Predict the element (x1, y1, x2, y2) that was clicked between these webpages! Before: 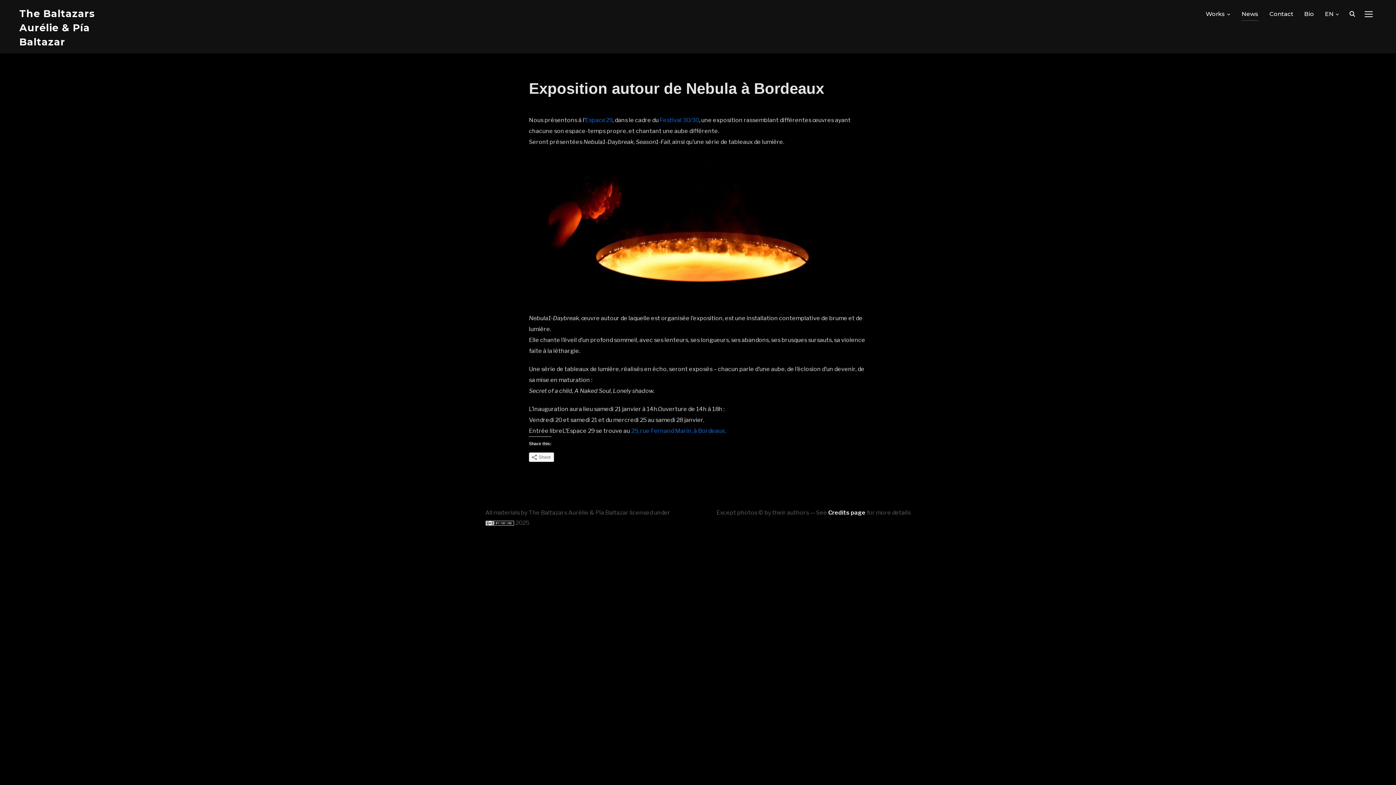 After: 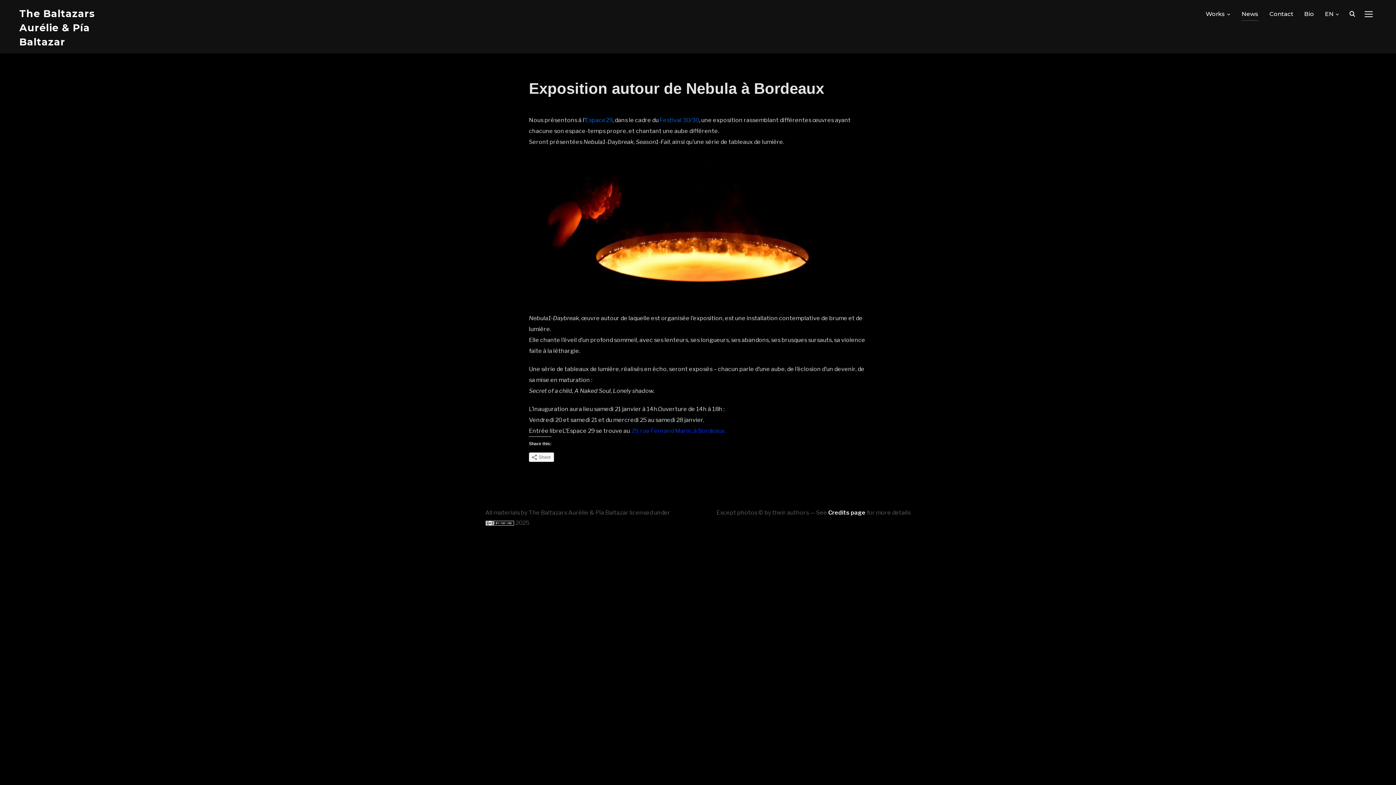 Action: bbox: (631, 427, 726, 434) label: 29, rue Fernand Marin, à Bordeaux.